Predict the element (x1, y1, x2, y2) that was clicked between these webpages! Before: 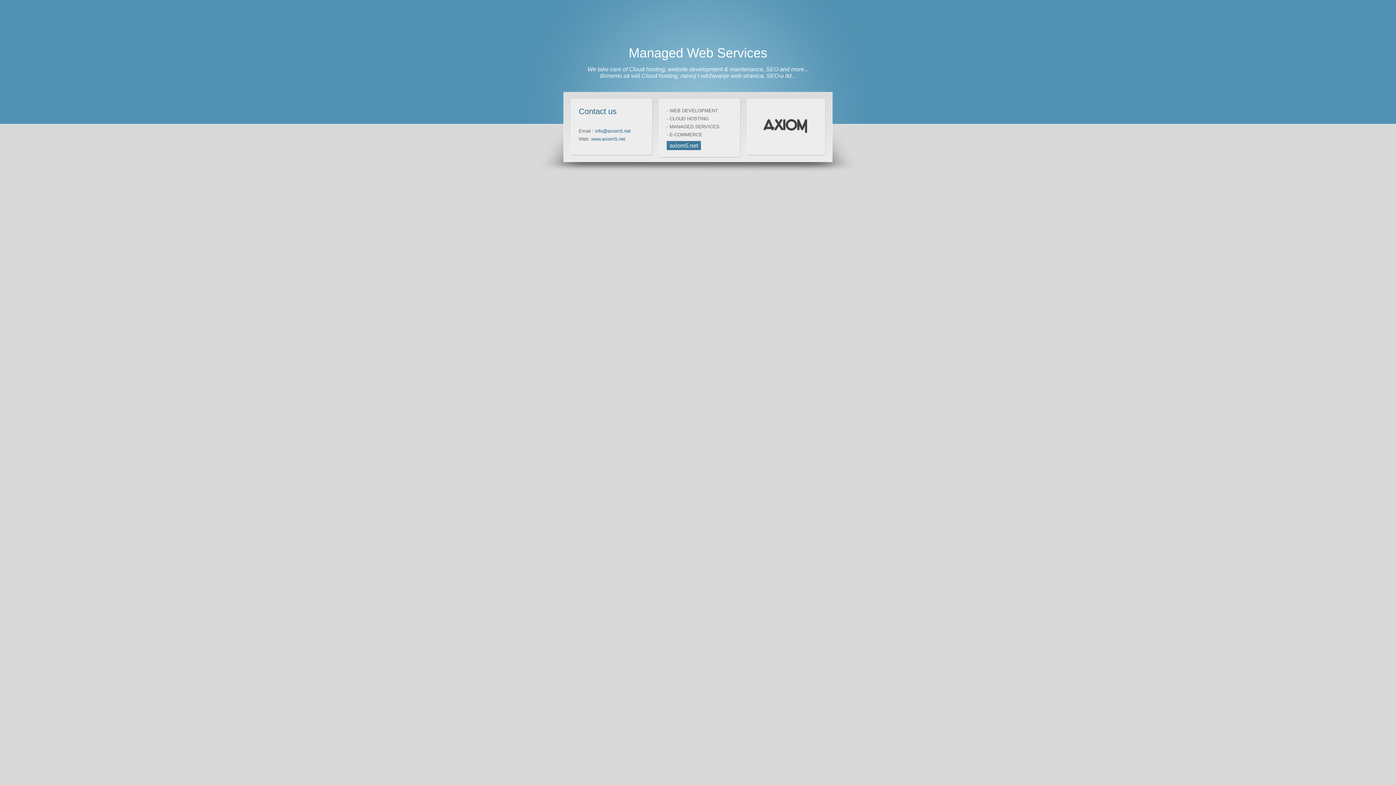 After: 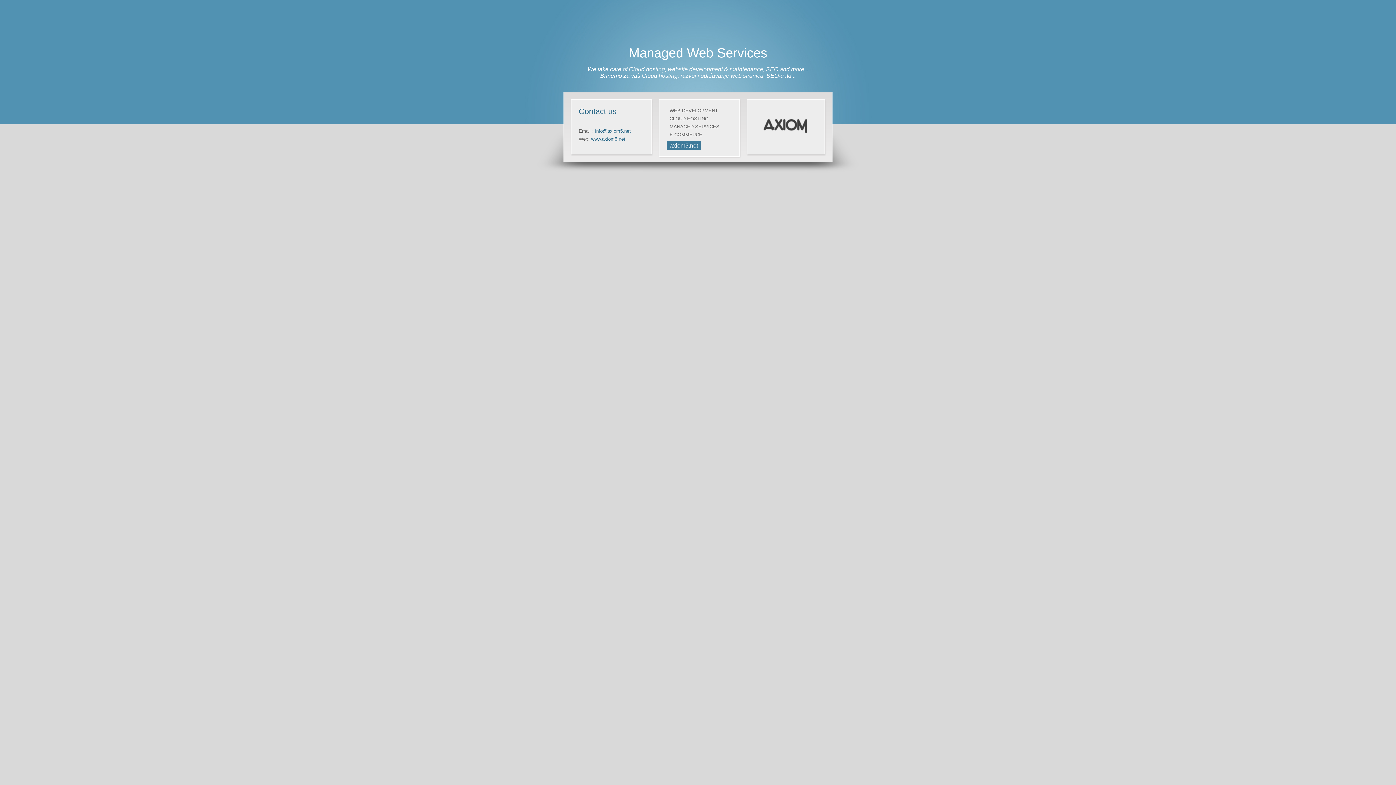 Action: label: www.axiom5.net bbox: (591, 136, 625, 141)